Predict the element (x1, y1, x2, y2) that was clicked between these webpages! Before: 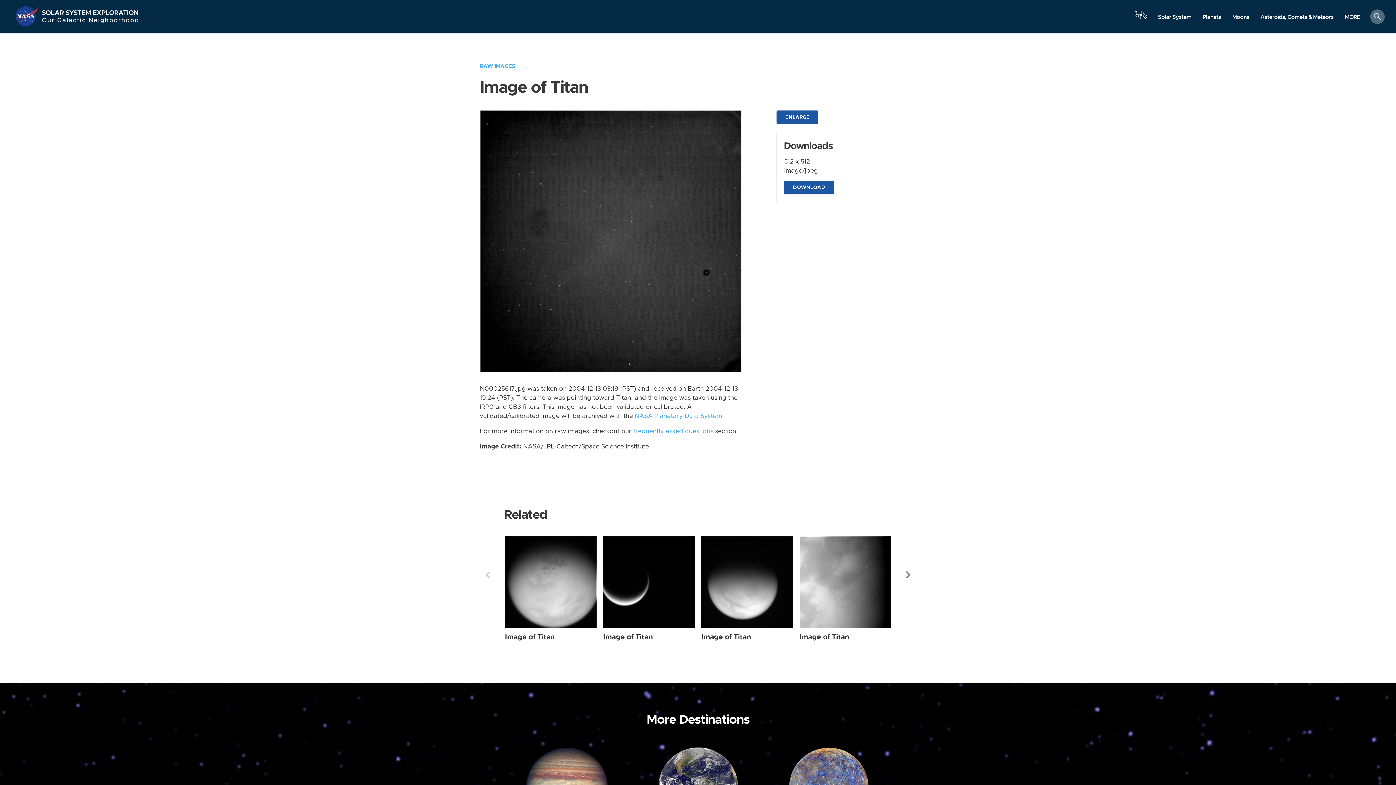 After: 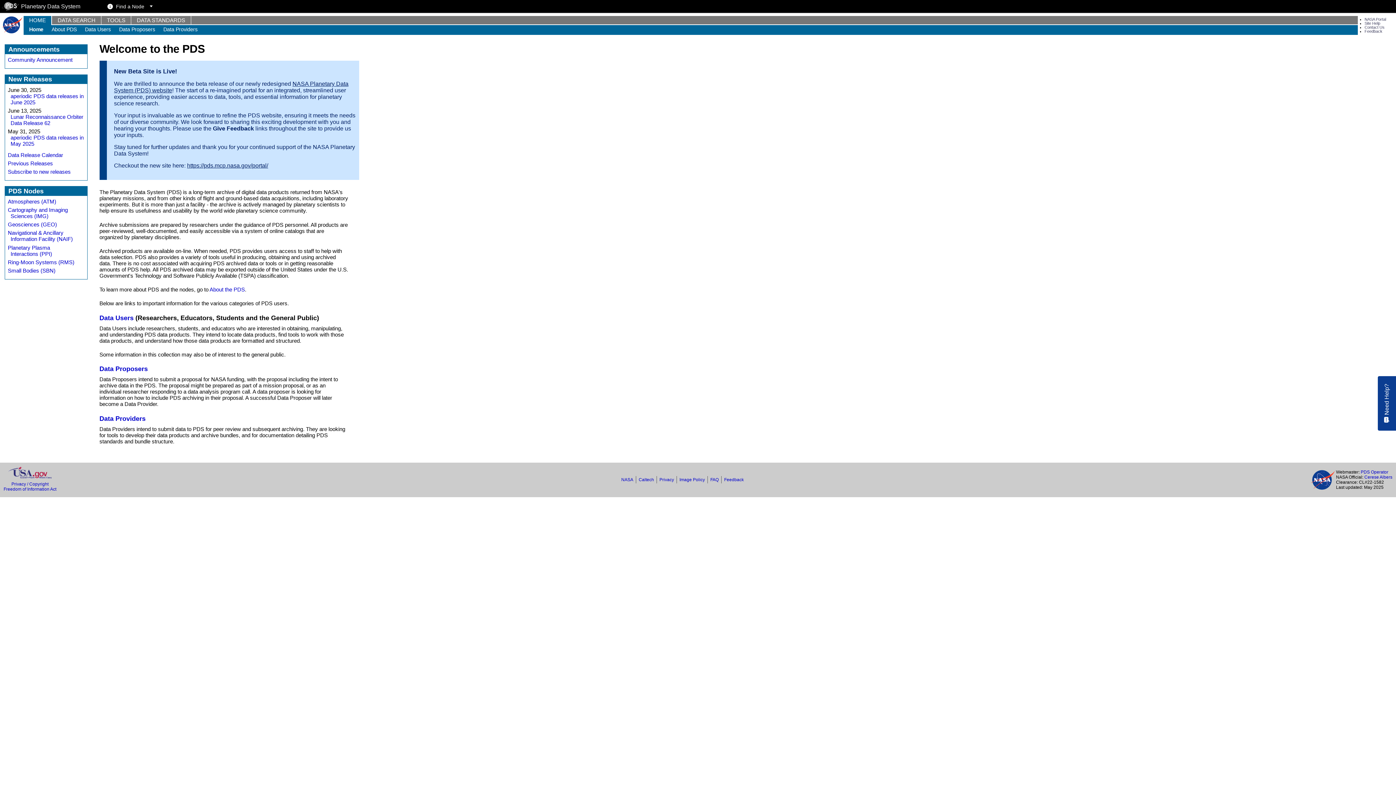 Action: label: NASA Planetary Data System bbox: (634, 413, 722, 419)